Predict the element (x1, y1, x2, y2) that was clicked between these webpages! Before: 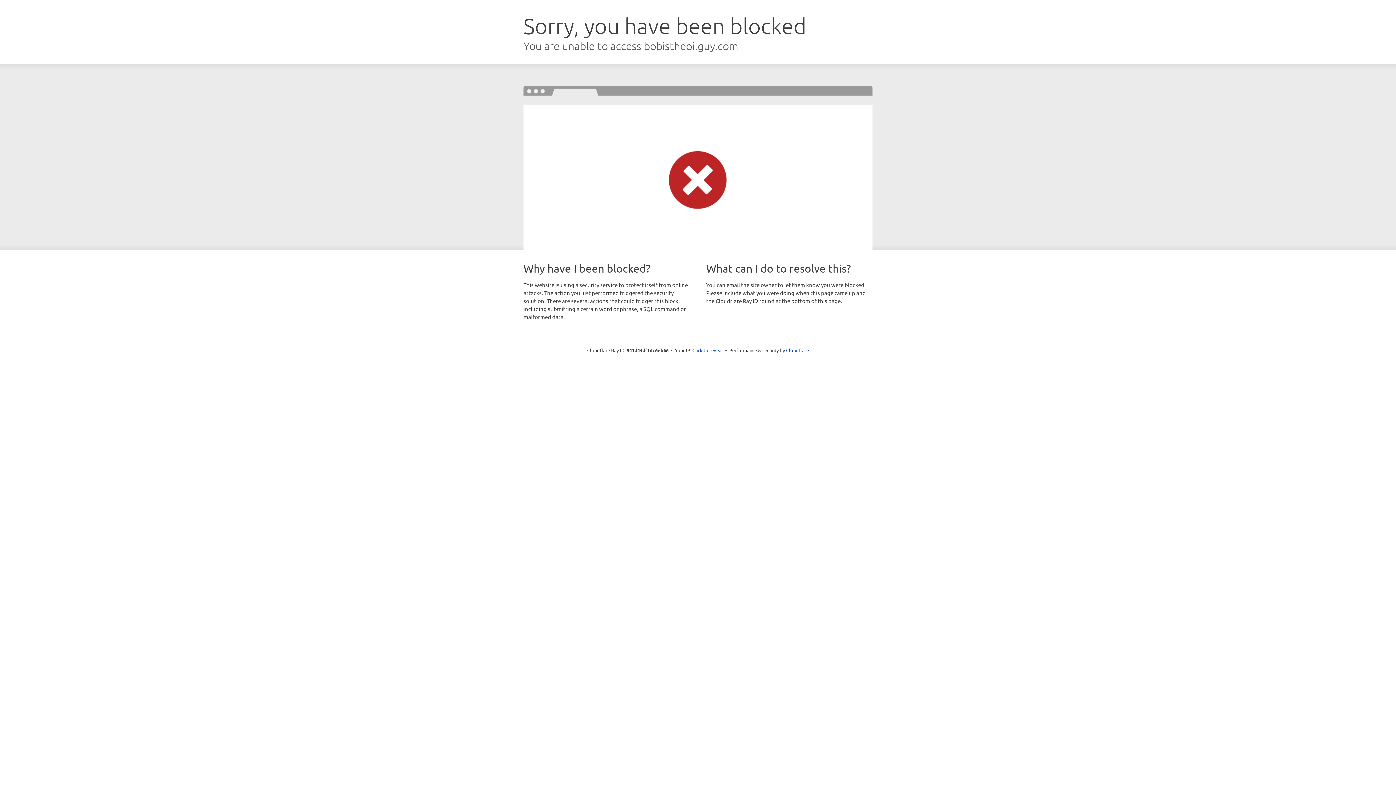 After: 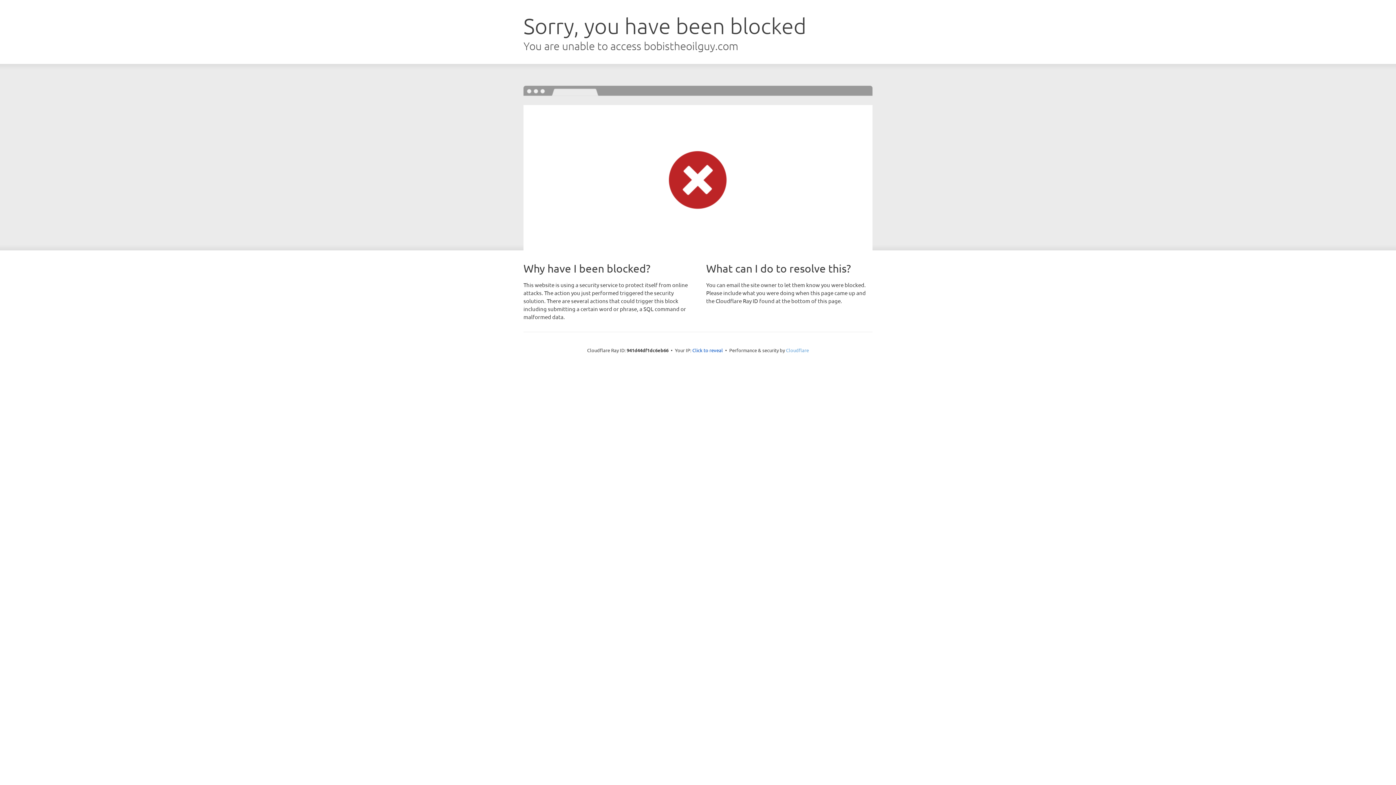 Action: bbox: (786, 347, 809, 353) label: Cloudflare